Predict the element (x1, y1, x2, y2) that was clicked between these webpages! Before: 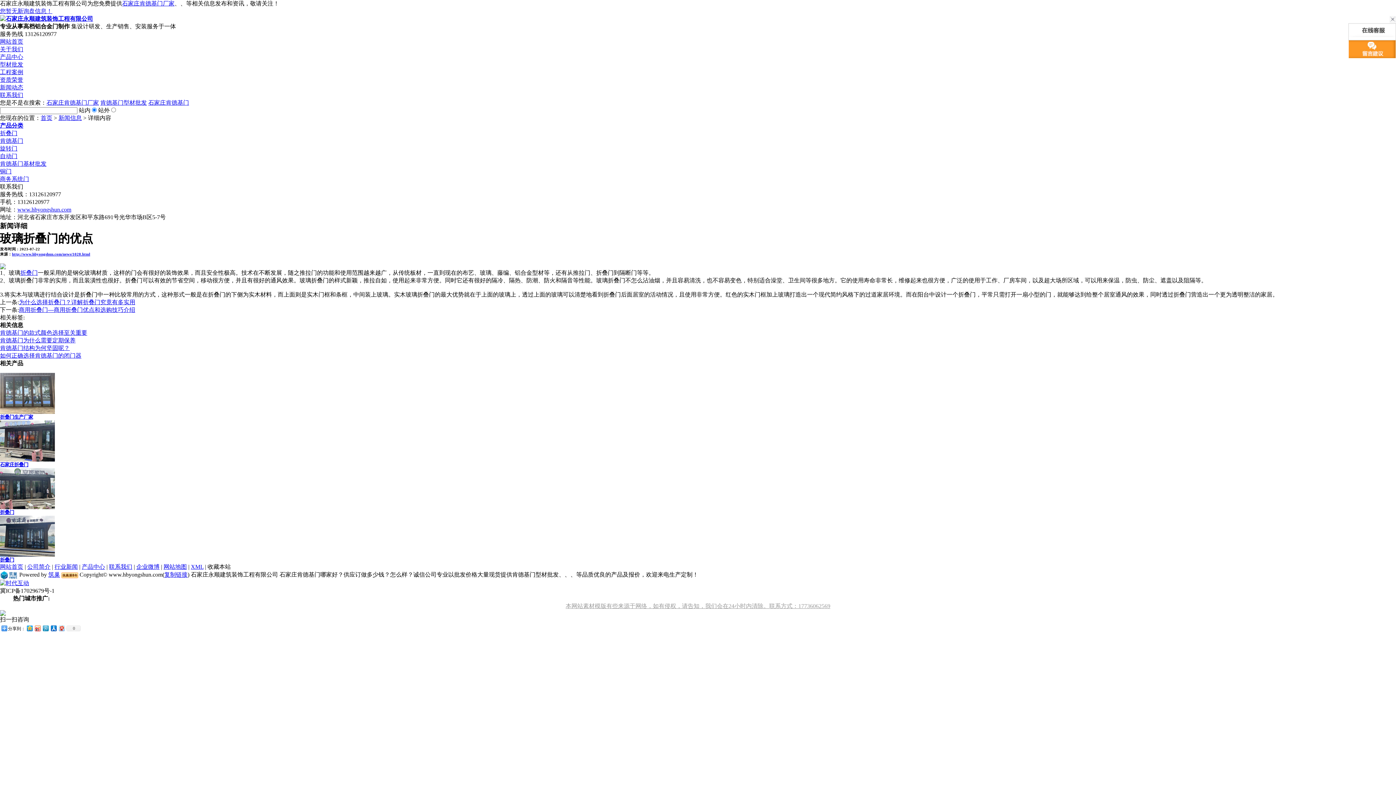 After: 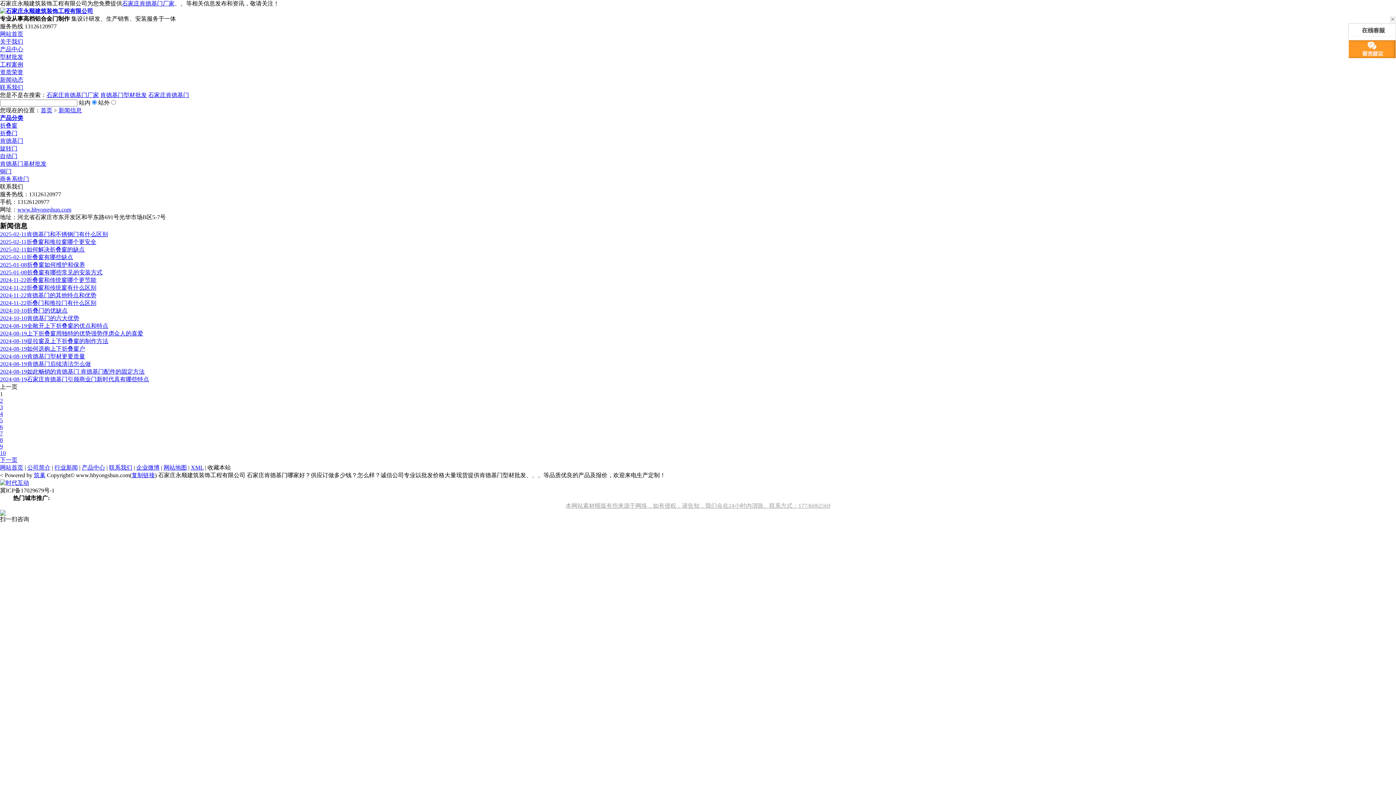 Action: label: 行业新闻 bbox: (54, 564, 77, 570)